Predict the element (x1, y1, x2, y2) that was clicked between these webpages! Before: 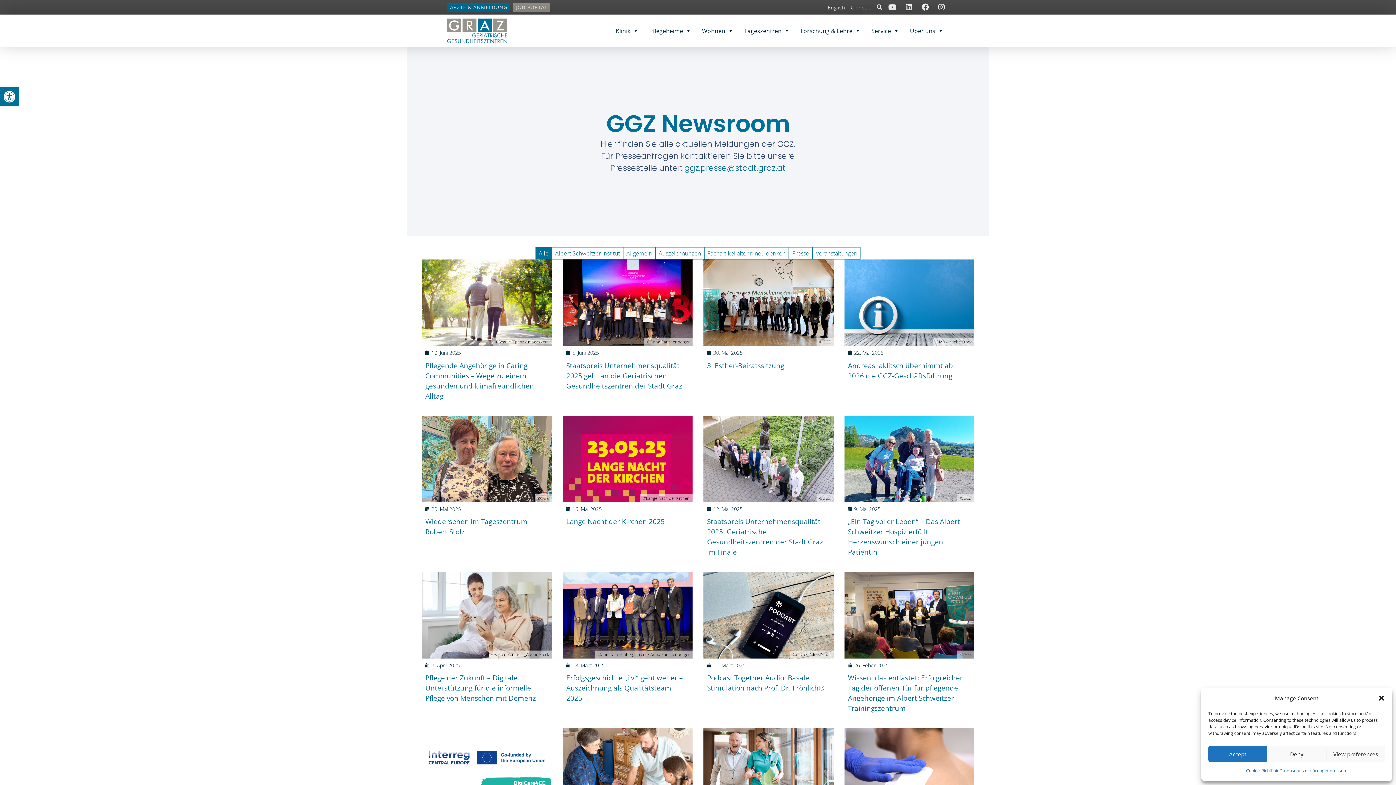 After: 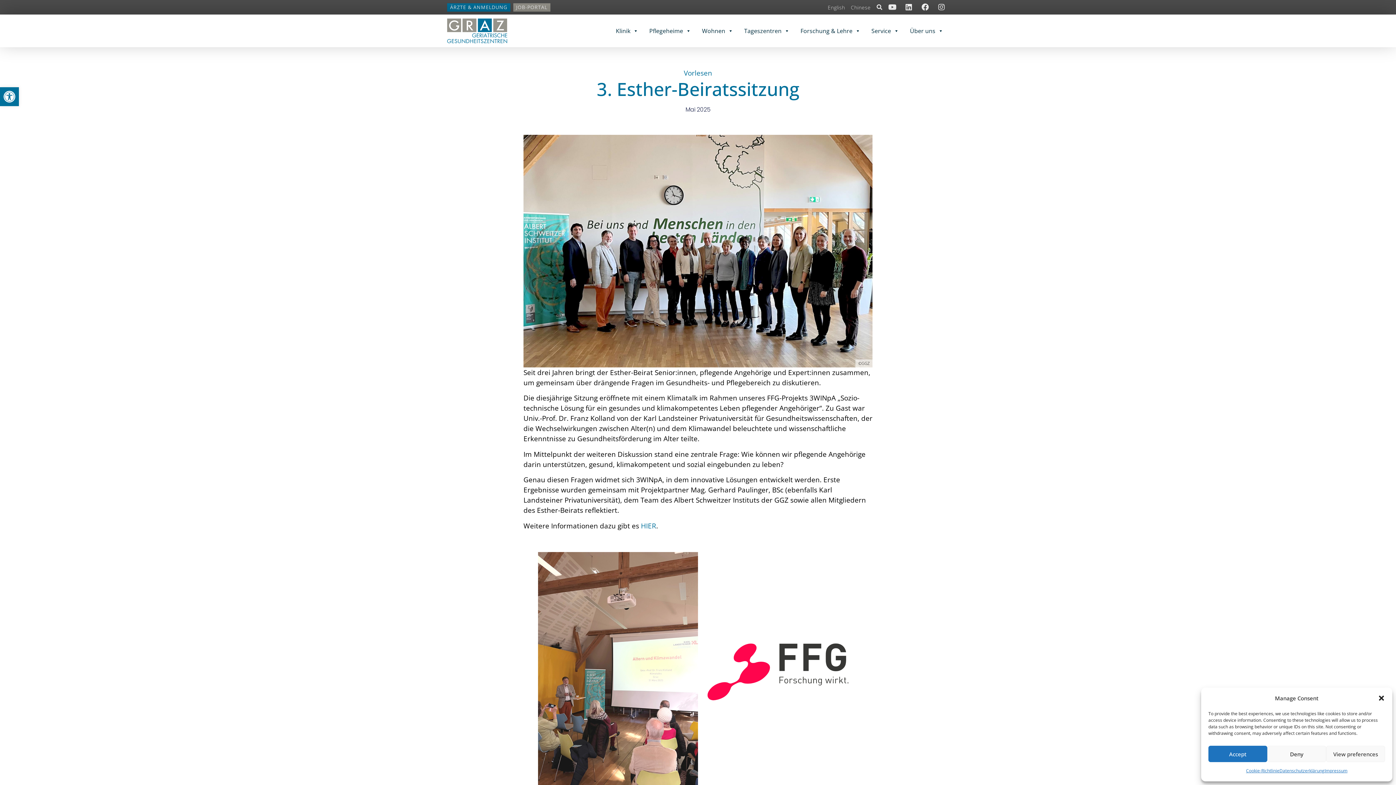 Action: bbox: (703, 259, 833, 346)